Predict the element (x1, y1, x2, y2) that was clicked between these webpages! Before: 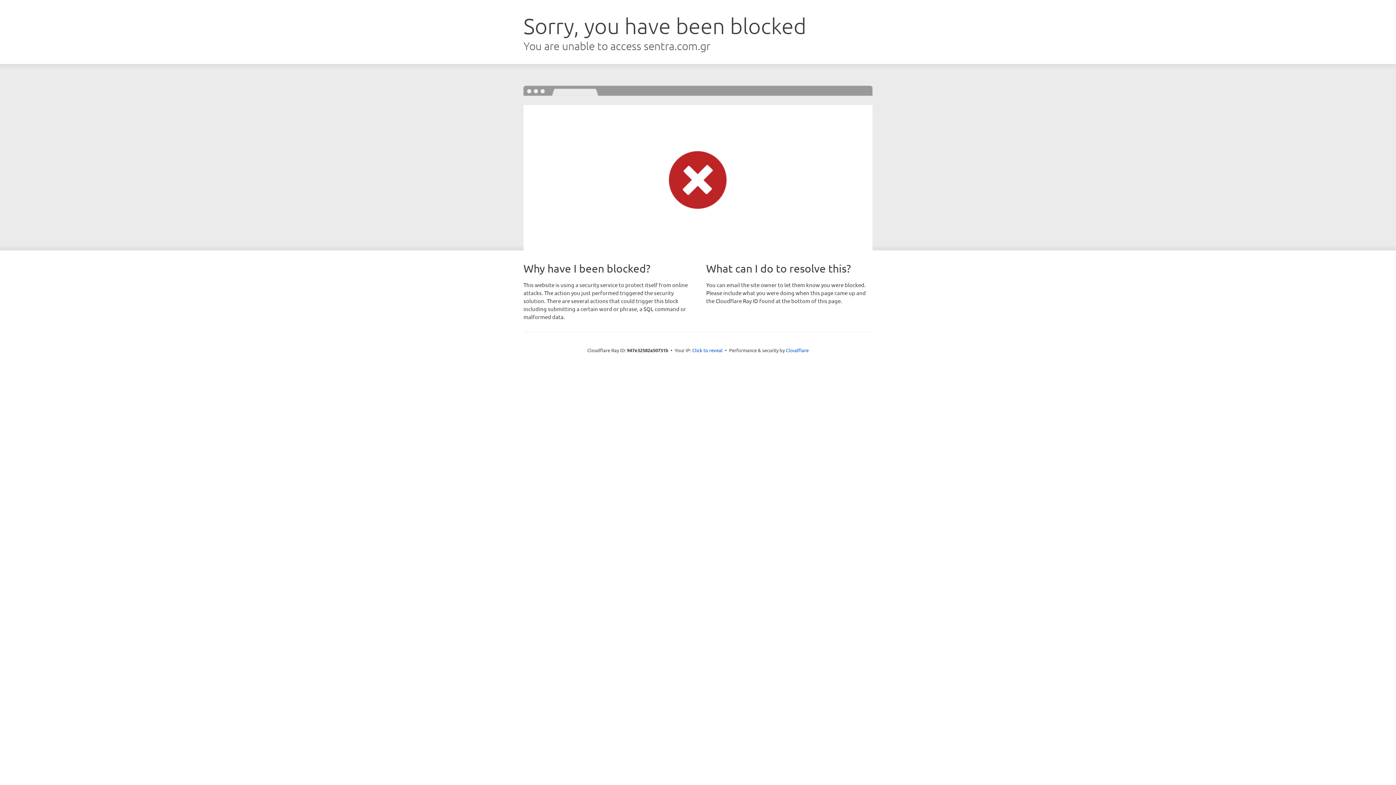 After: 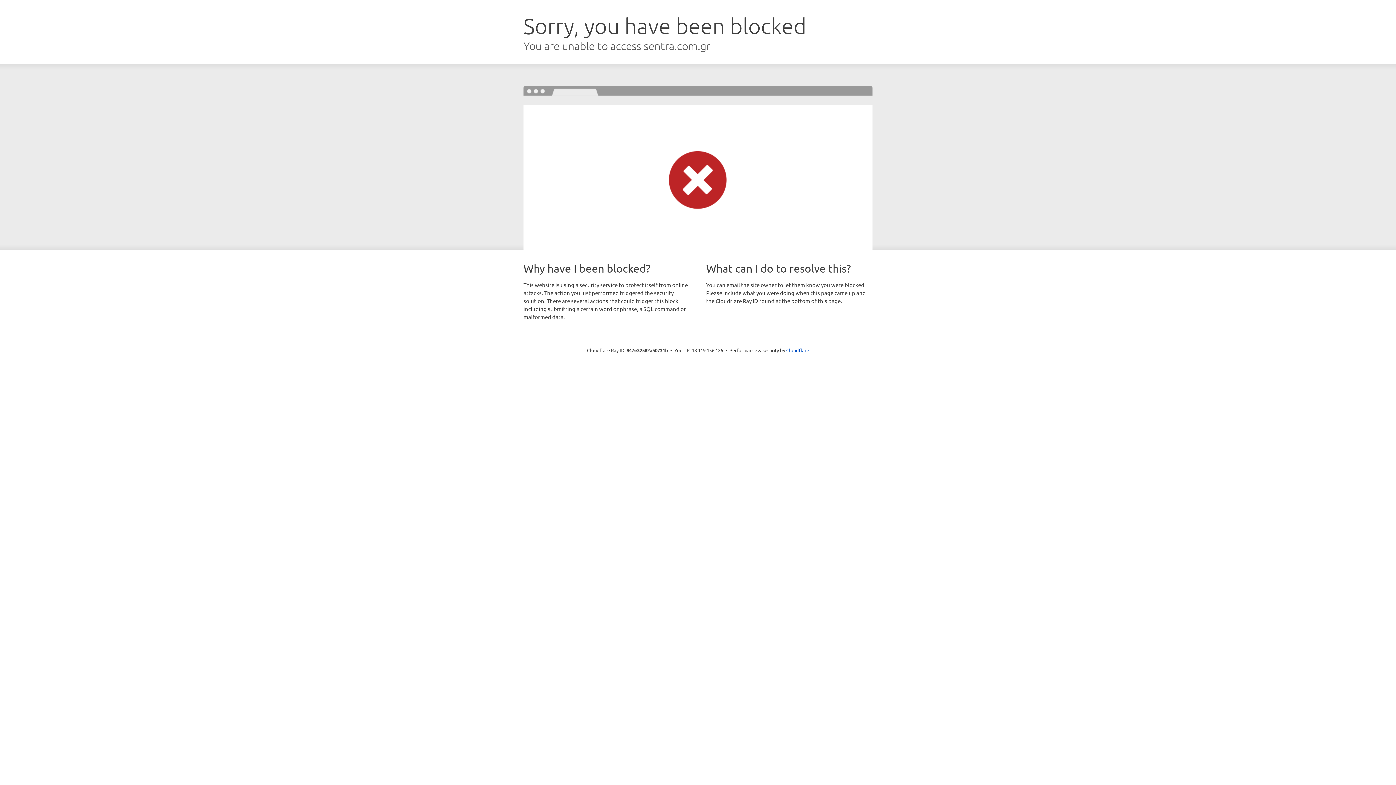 Action: bbox: (692, 346, 722, 353) label: Click to reveal